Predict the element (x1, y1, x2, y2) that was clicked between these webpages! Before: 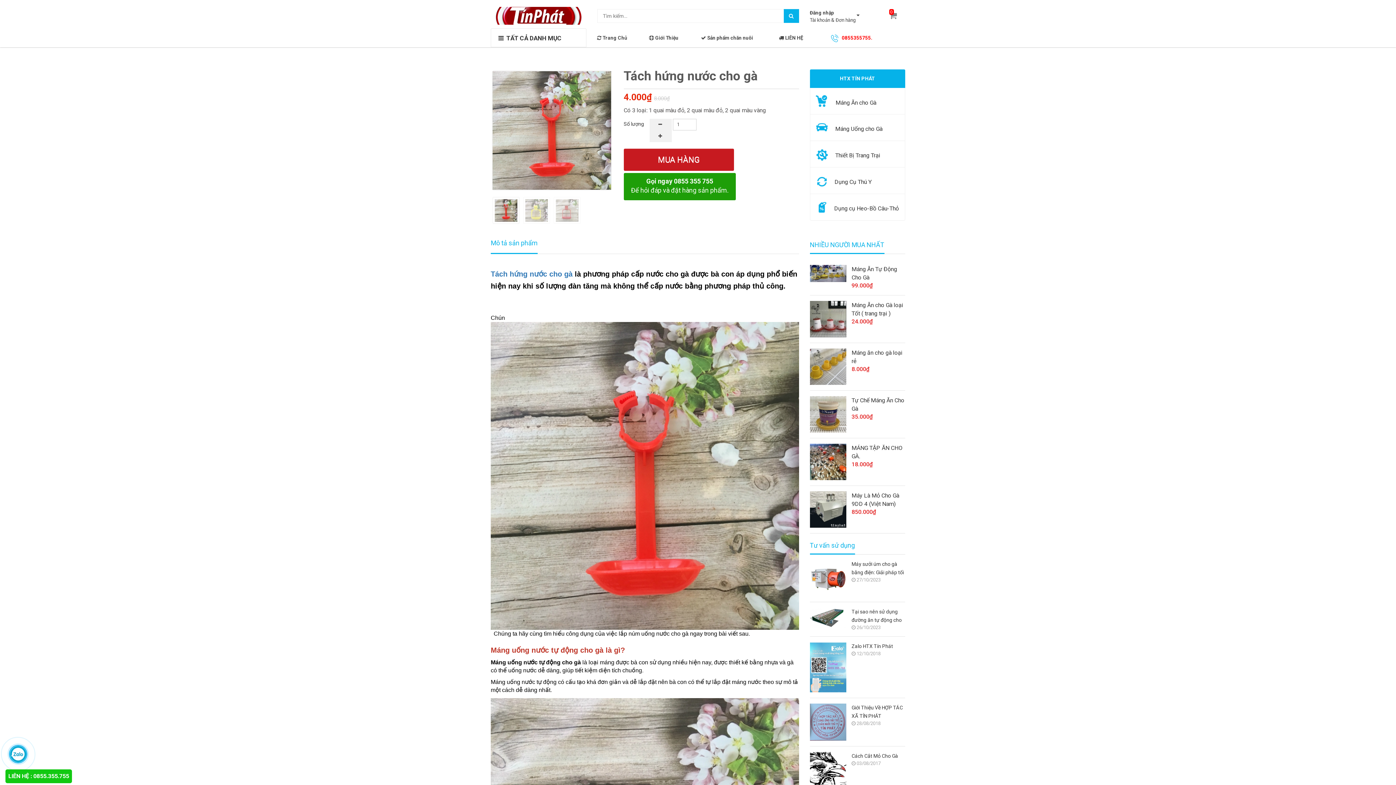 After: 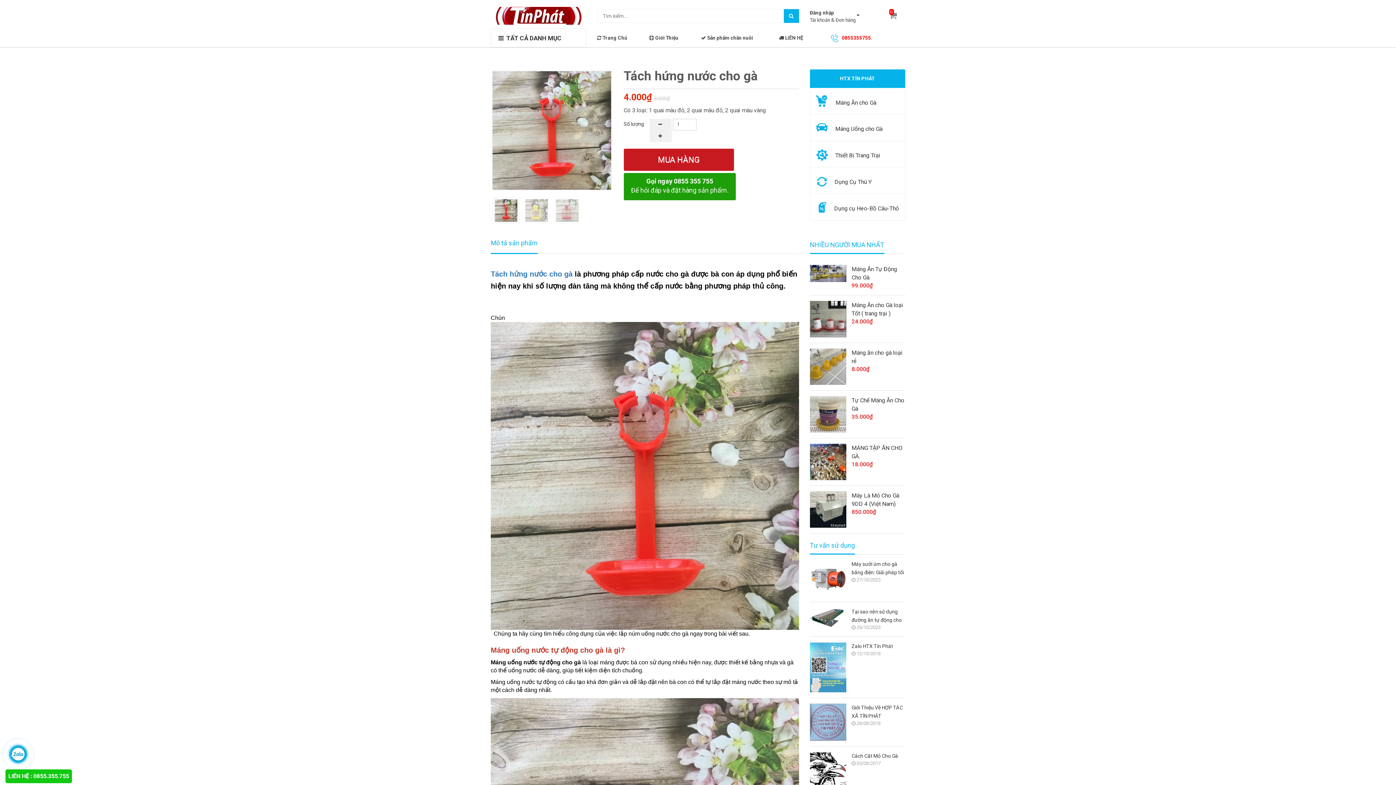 Action: bbox: (810, 141, 905, 167) label: Thiết Bị Trang Trại